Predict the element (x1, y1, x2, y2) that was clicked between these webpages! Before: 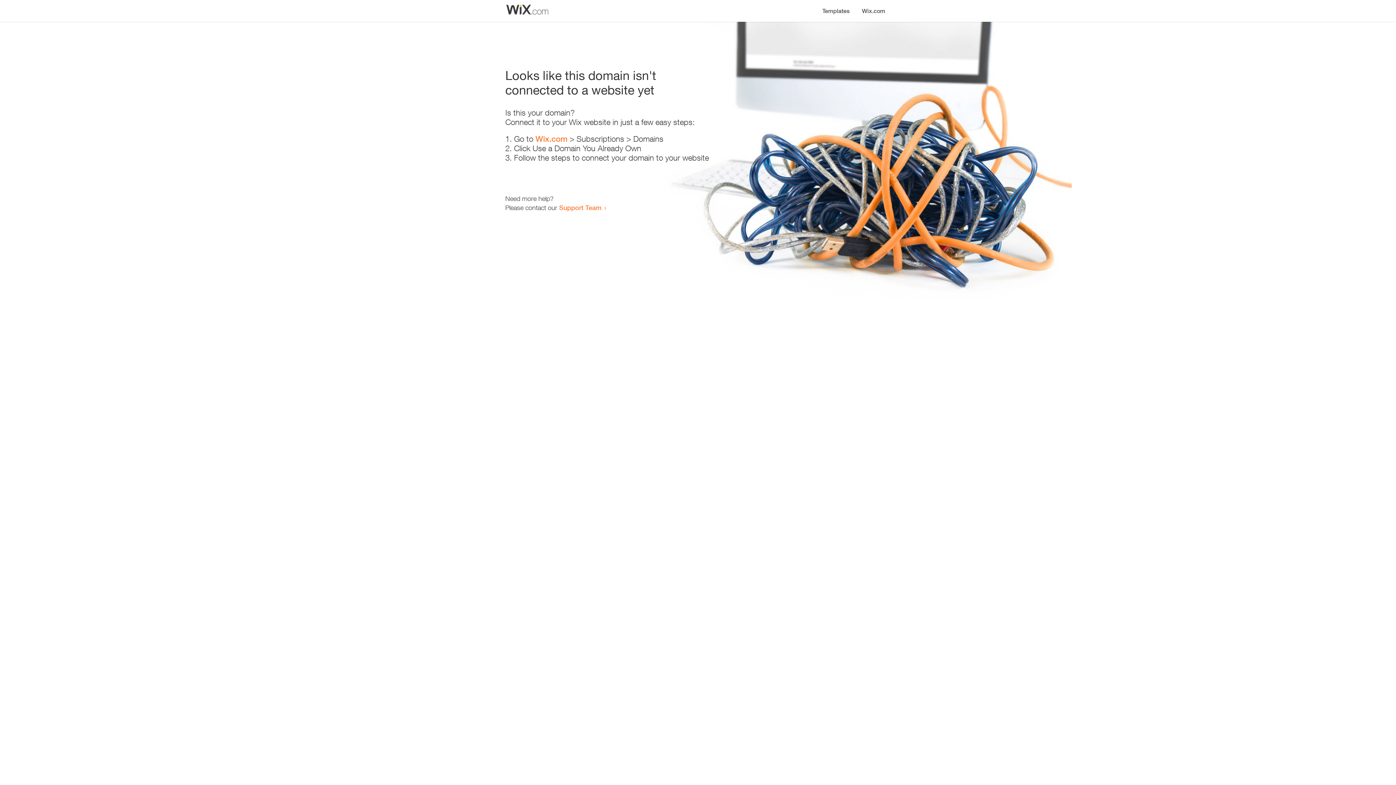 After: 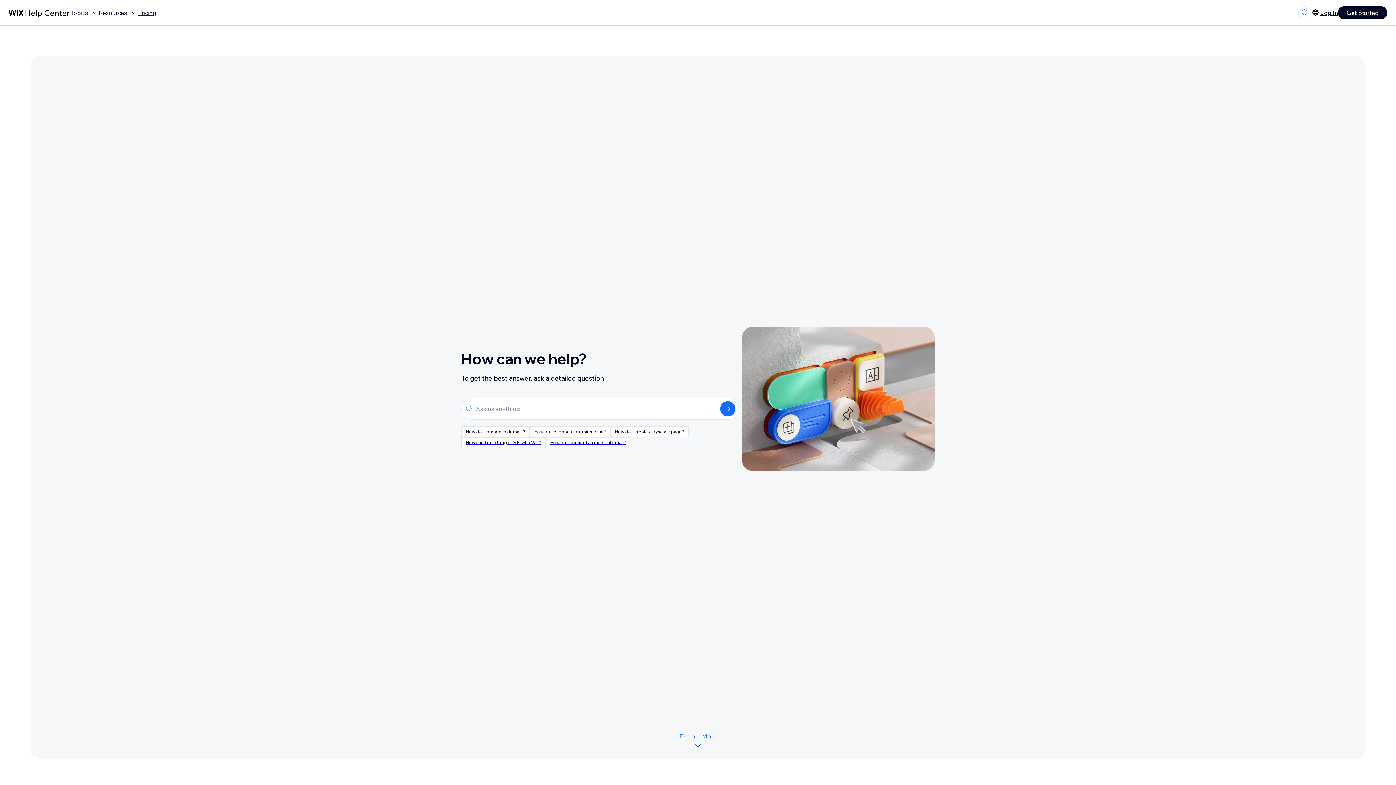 Action: label: Support Team bbox: (559, 203, 601, 211)